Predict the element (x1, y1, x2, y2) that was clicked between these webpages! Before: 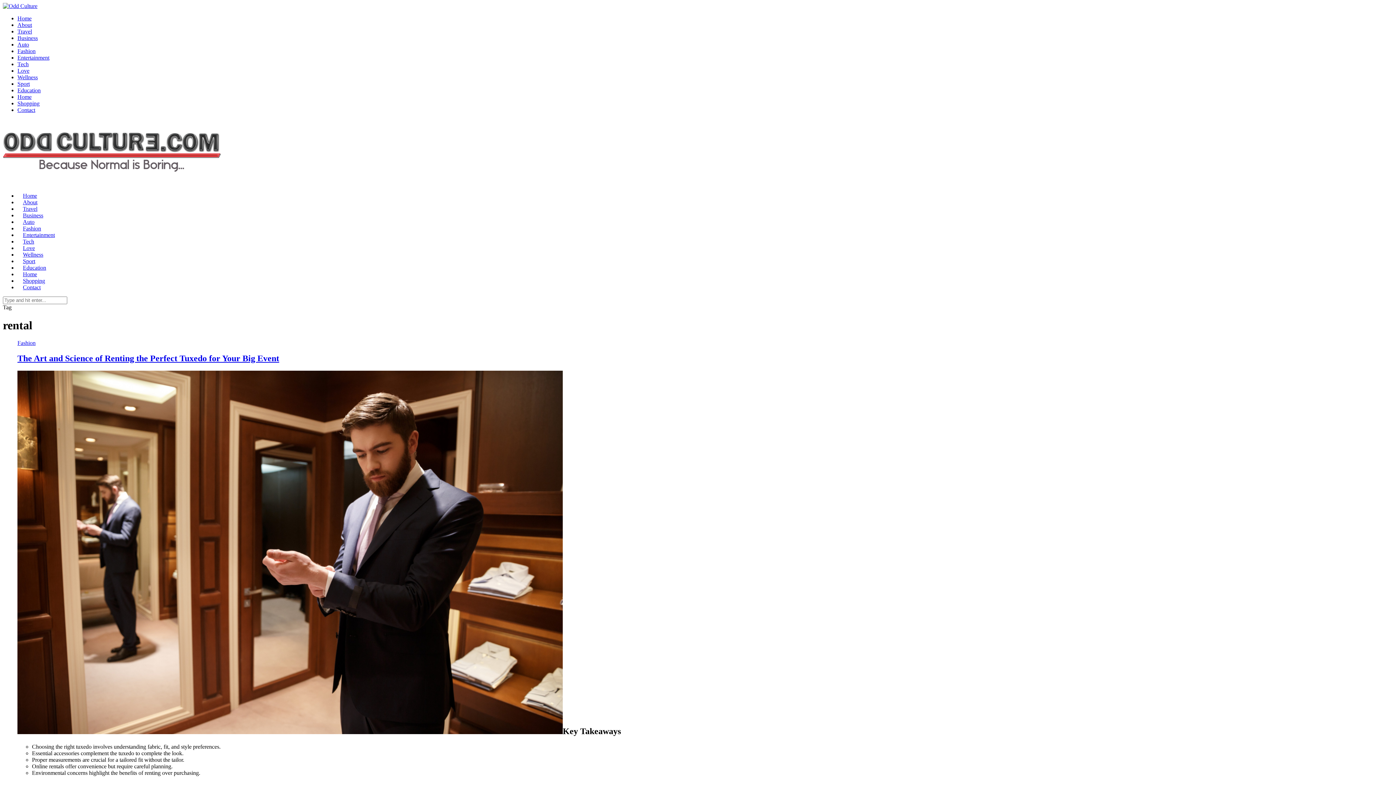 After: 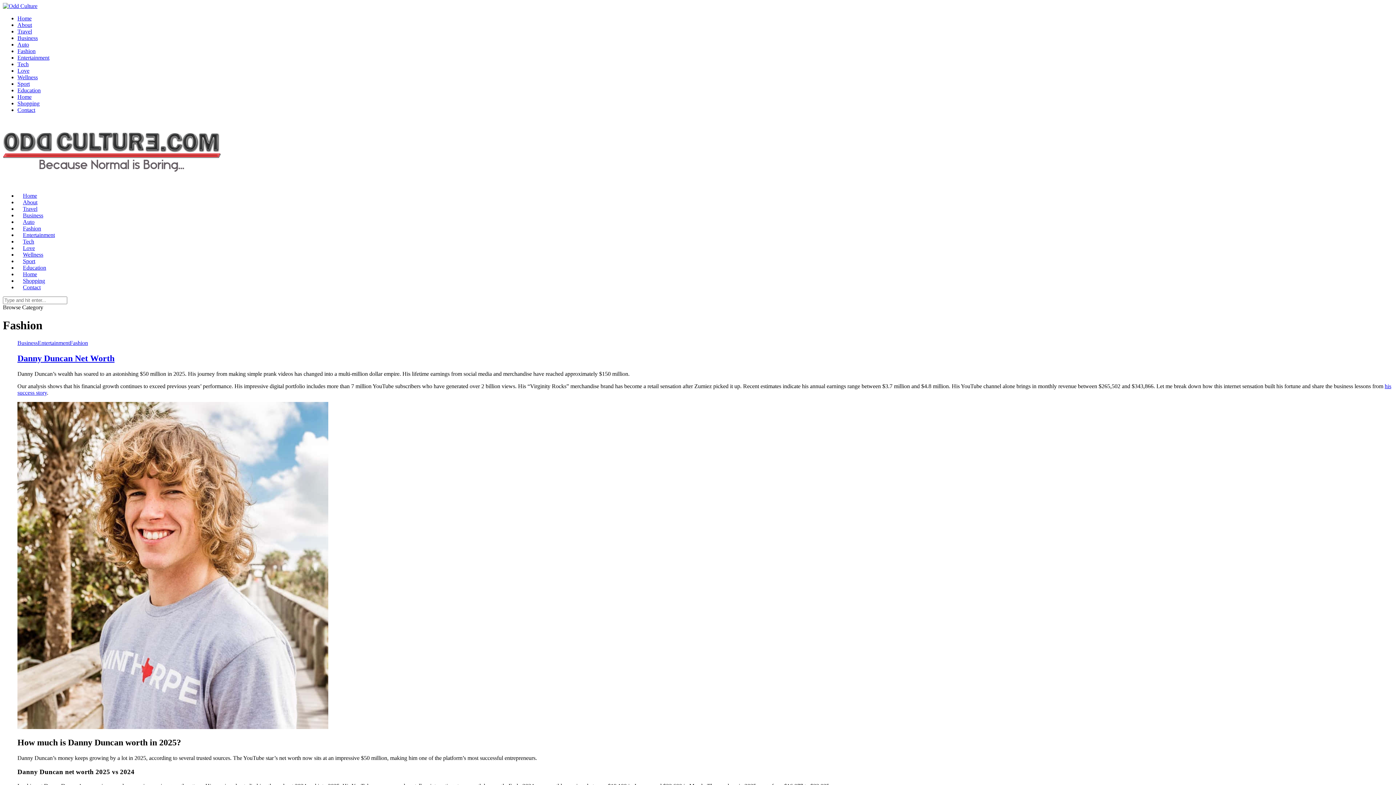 Action: label: Fashion bbox: (17, 340, 35, 346)